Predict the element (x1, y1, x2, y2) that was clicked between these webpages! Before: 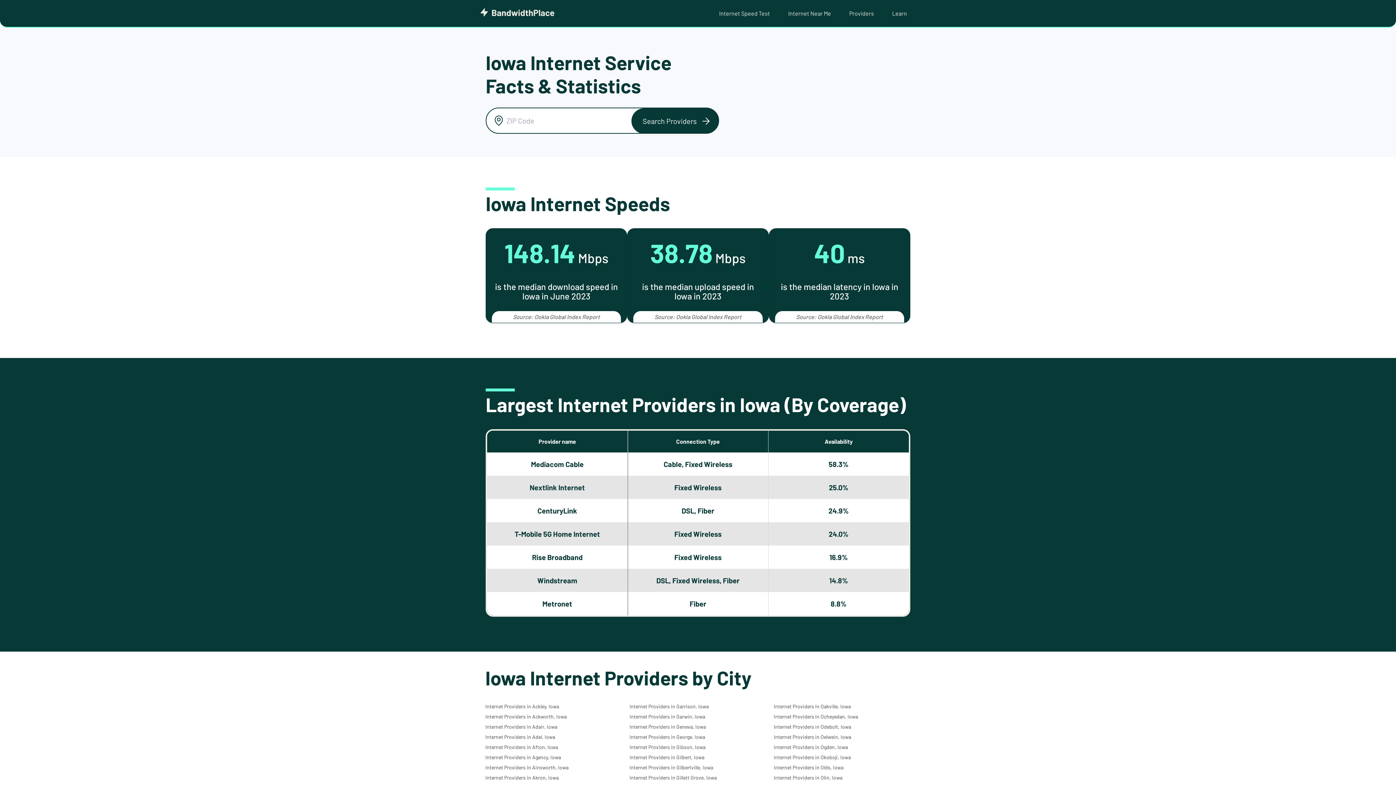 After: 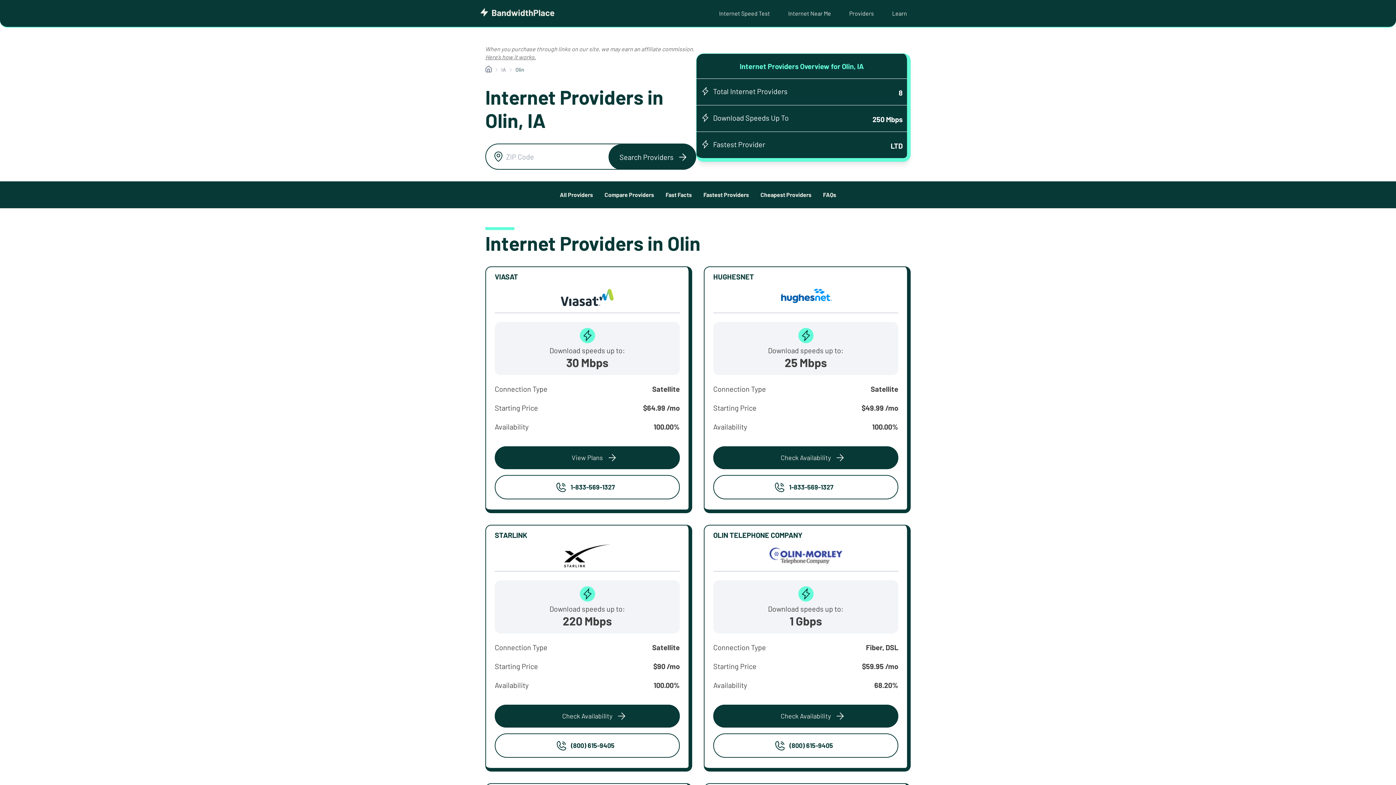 Action: label: Internet Providers in Olin, Iowa bbox: (773, 774, 842, 781)